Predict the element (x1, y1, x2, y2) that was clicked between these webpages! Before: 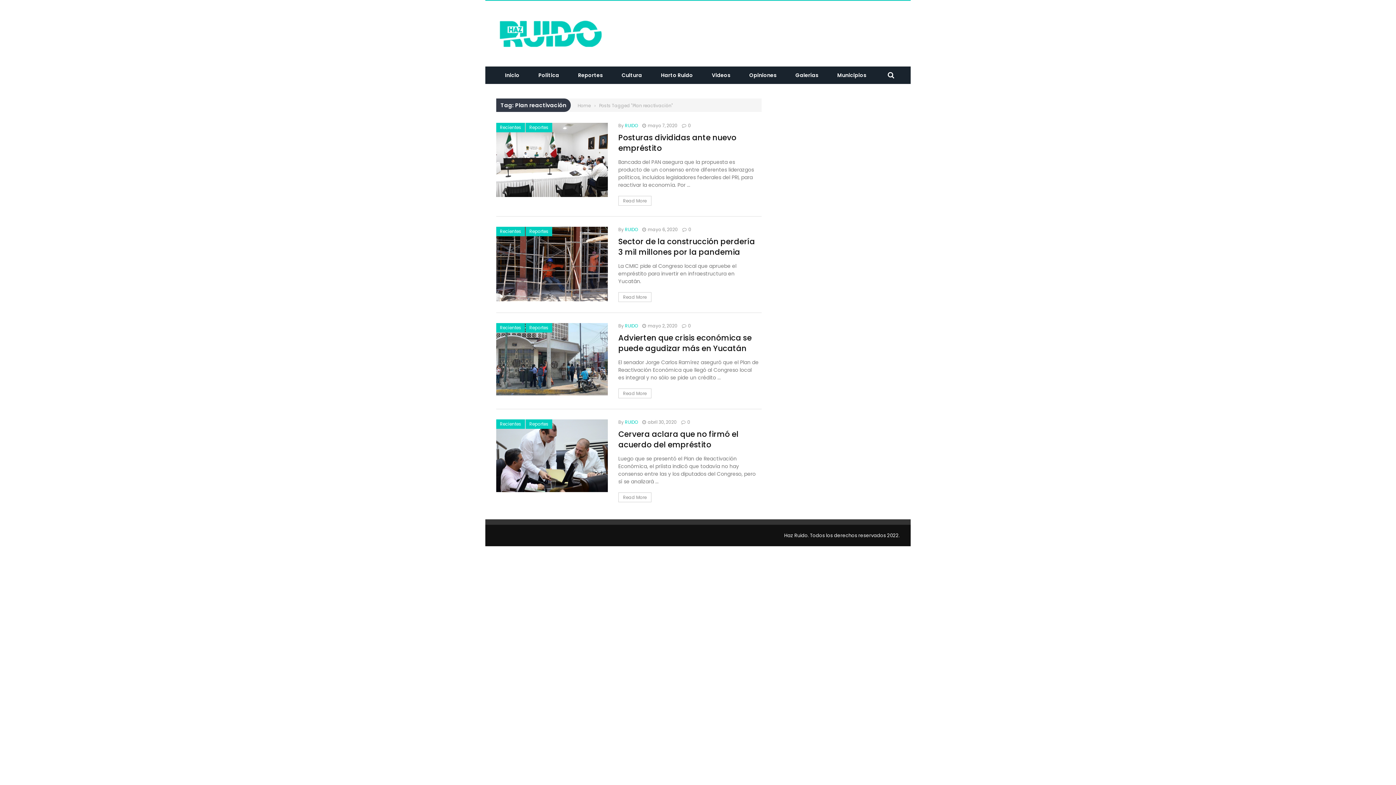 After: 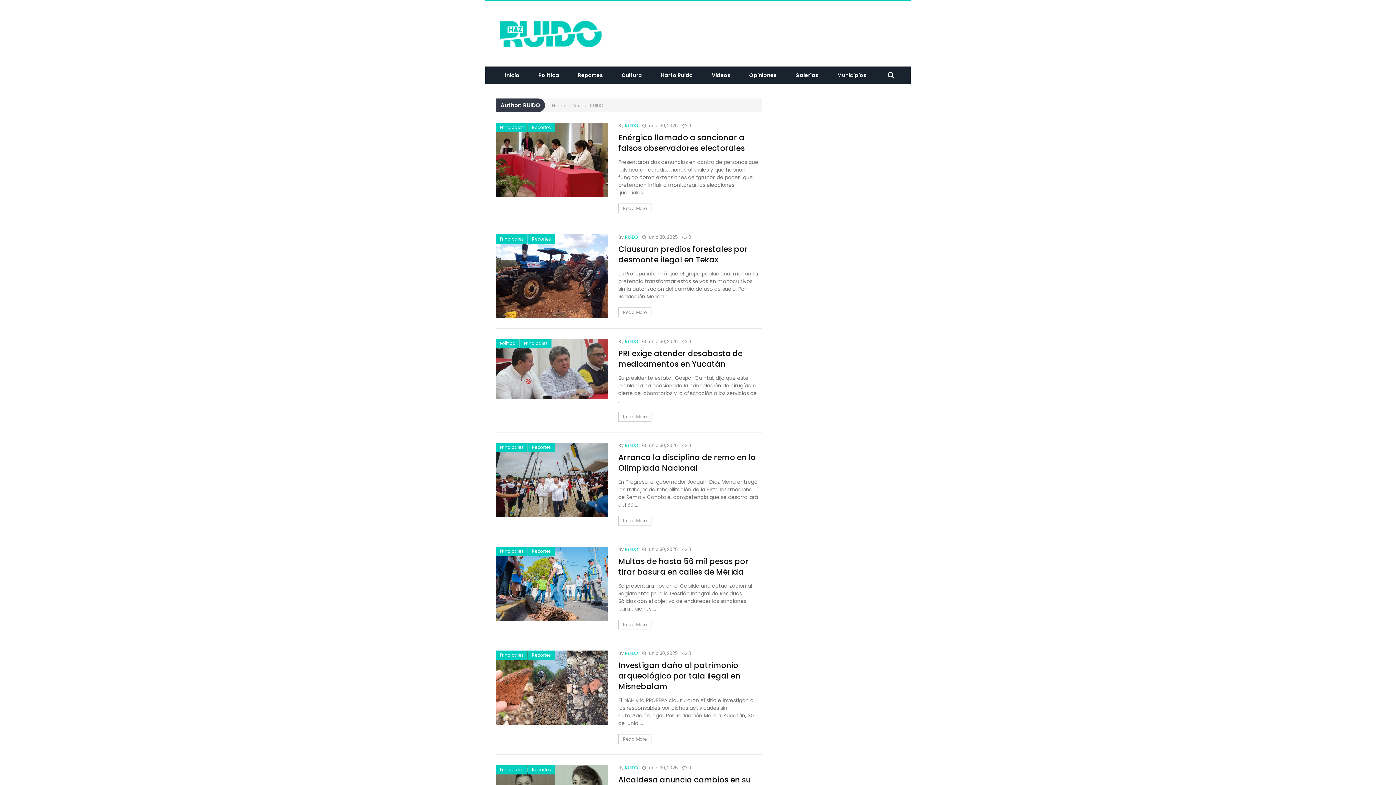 Action: label: RUIDO bbox: (625, 322, 638, 329)